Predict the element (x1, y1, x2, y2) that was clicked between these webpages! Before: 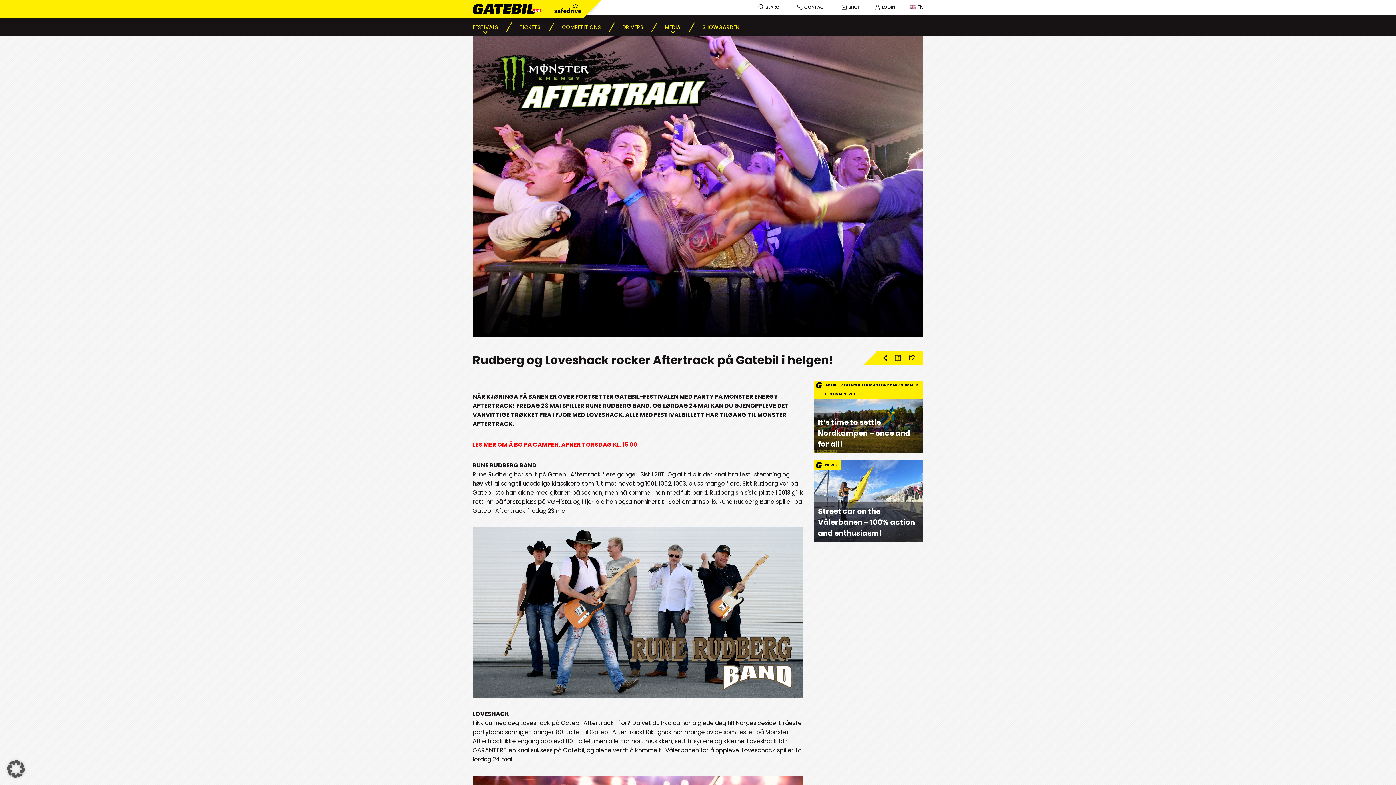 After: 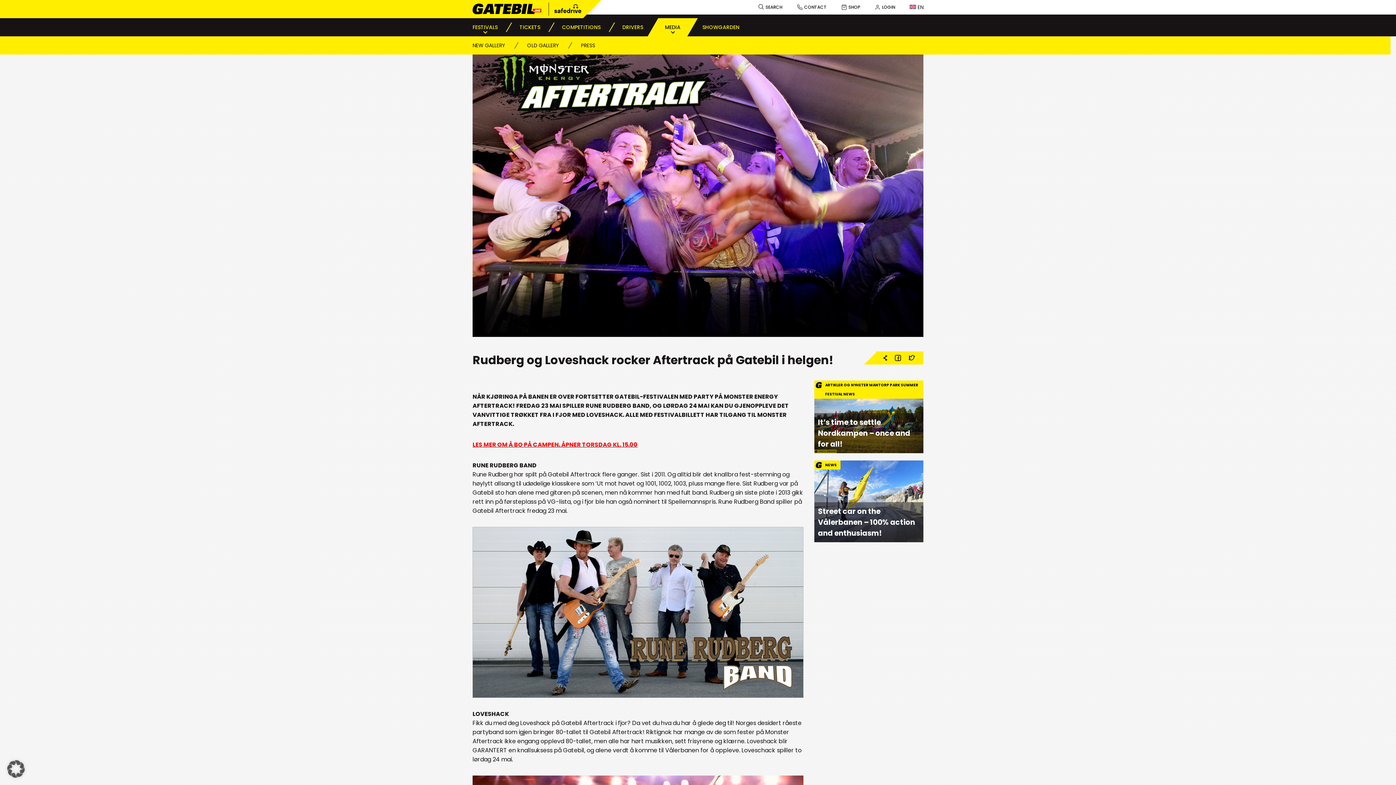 Action: bbox: (654, 18, 691, 36) label: MEDIA